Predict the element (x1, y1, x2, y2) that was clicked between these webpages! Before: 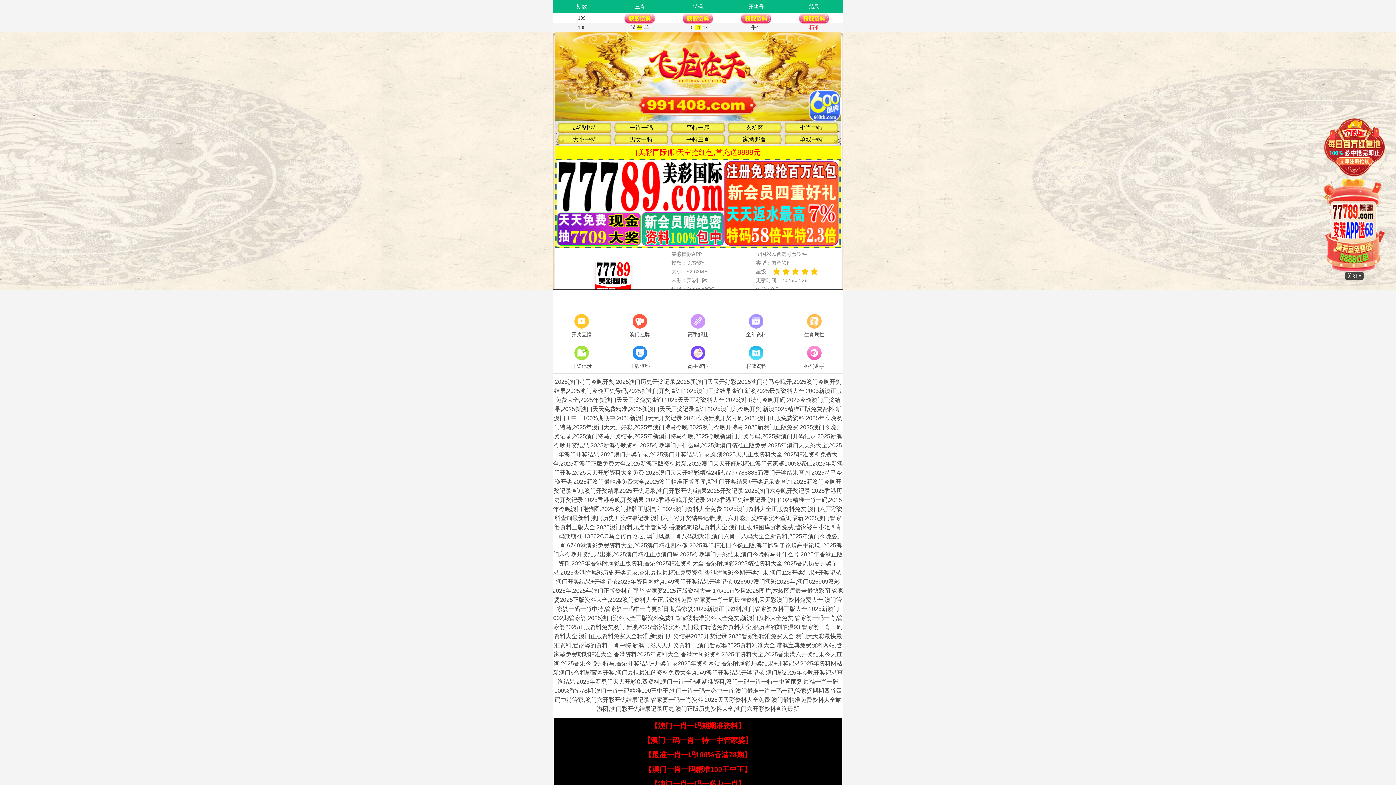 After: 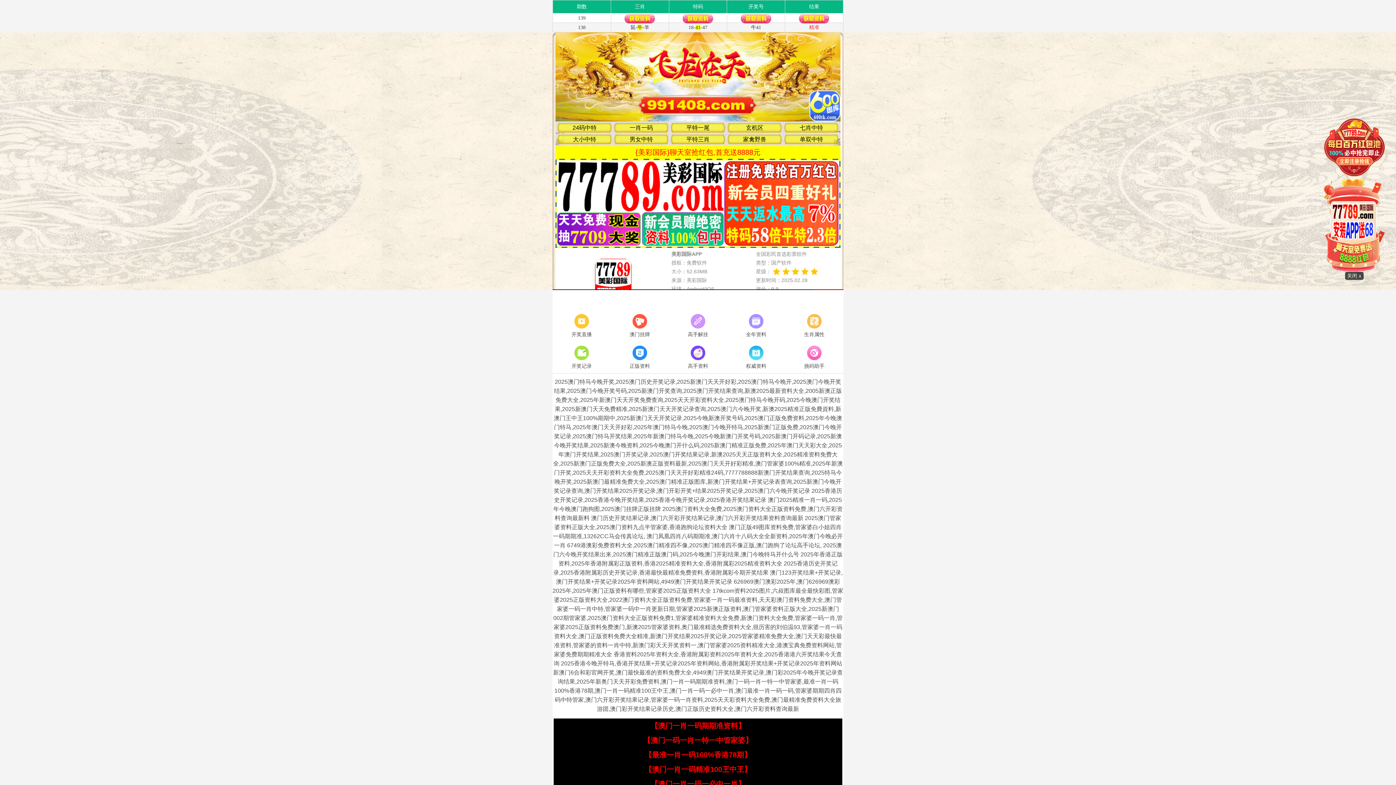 Action: bbox: (644, 765, 751, 773) label: 【澳门一肖一码精准100王中王】